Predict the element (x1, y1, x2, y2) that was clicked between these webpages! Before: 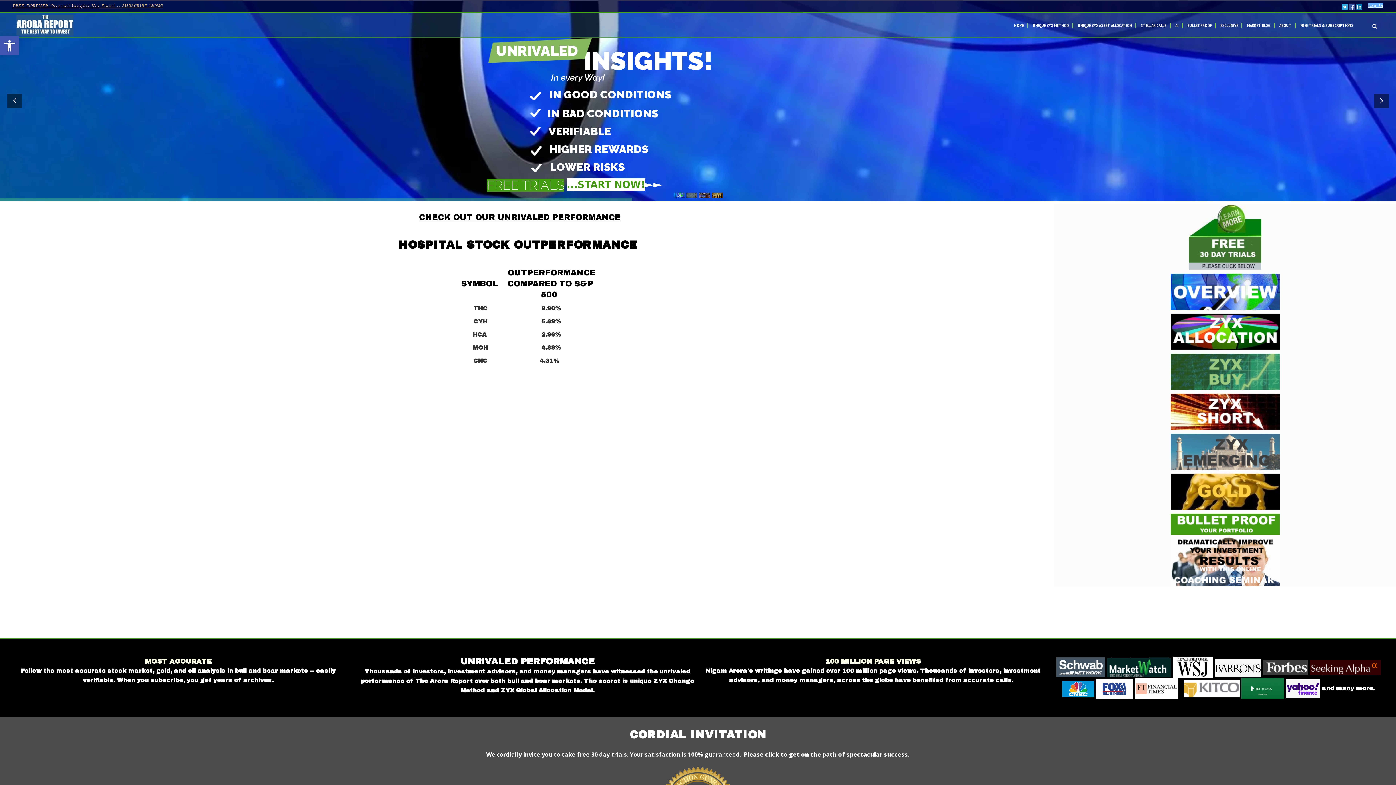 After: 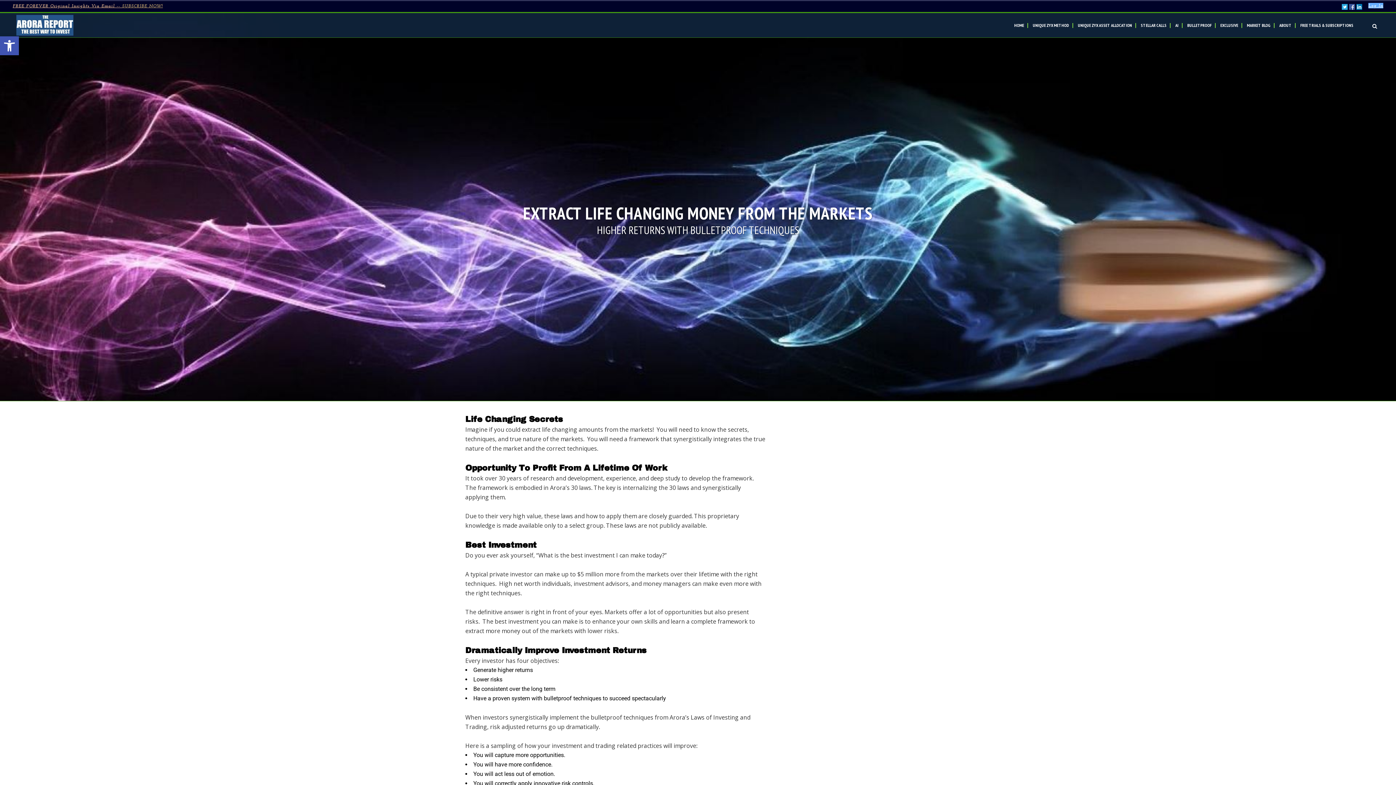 Action: bbox: (1184, 13, 1215, 37) label: BULLETPROOF